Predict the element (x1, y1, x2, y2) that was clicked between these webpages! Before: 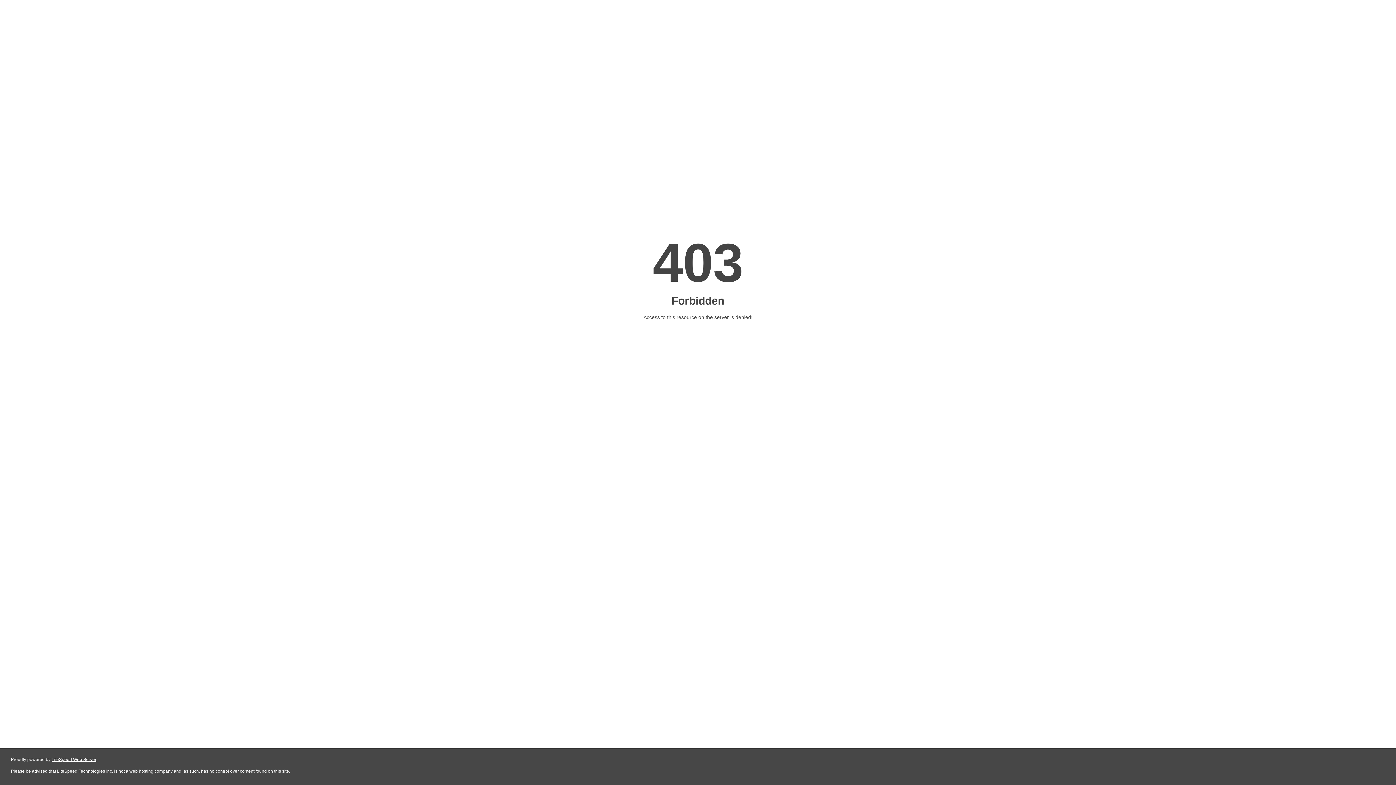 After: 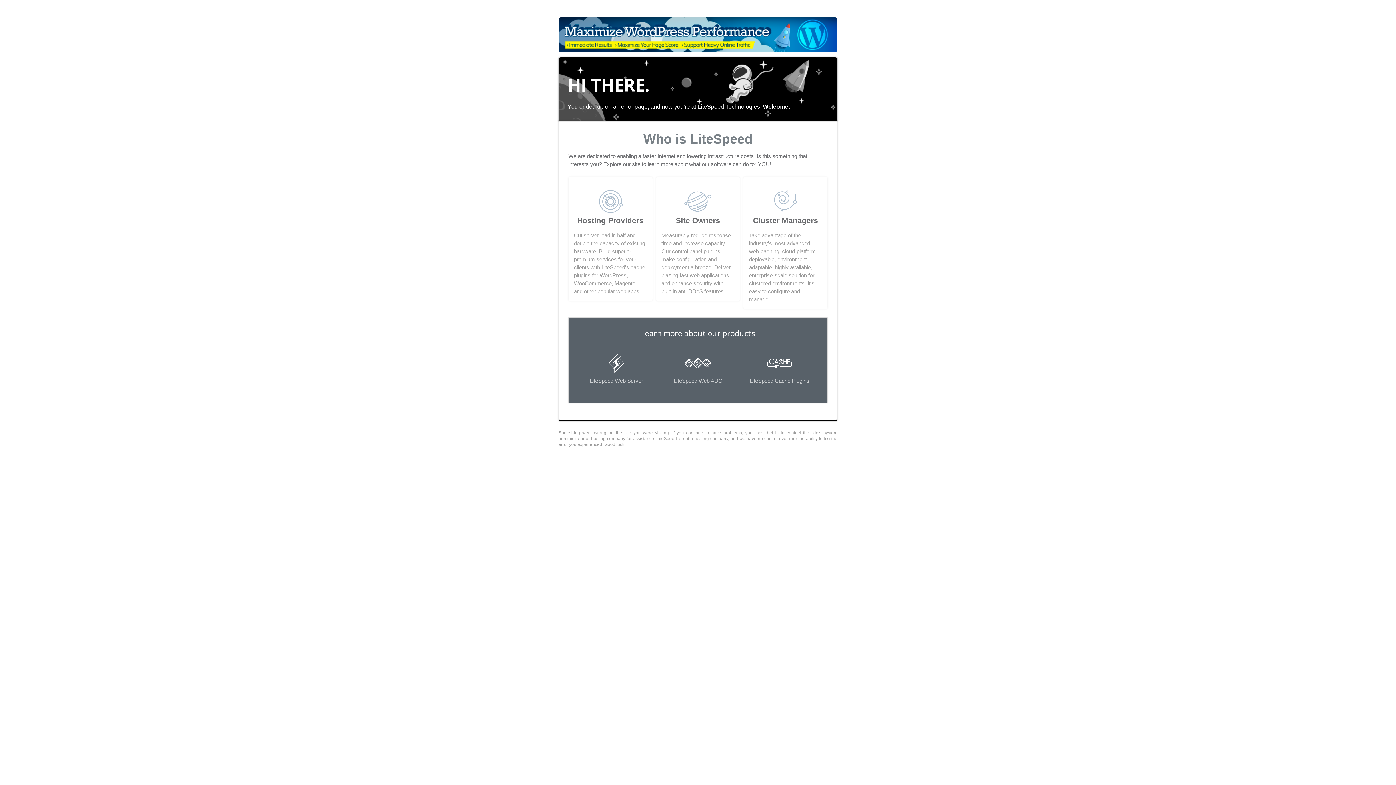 Action: label: LiteSpeed Web Server bbox: (51, 757, 96, 762)